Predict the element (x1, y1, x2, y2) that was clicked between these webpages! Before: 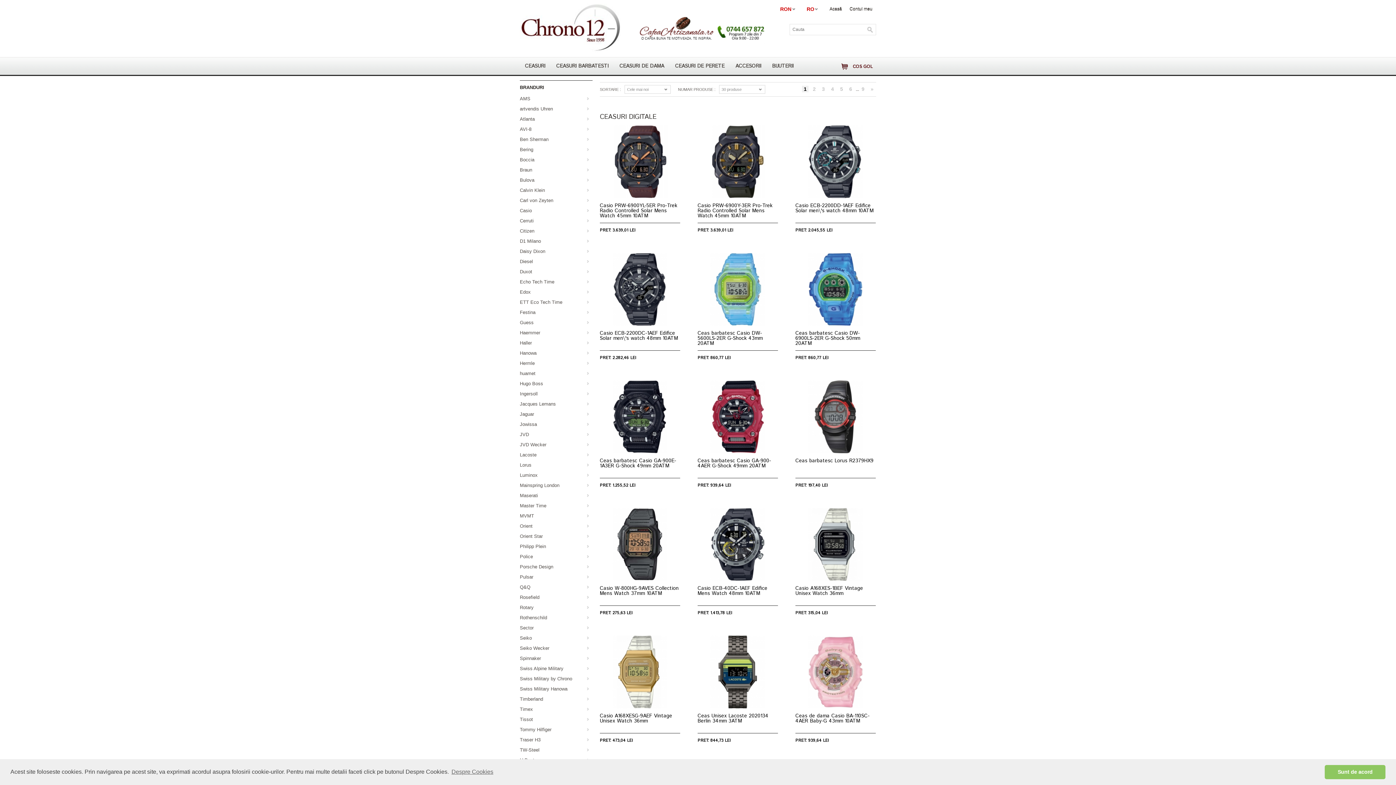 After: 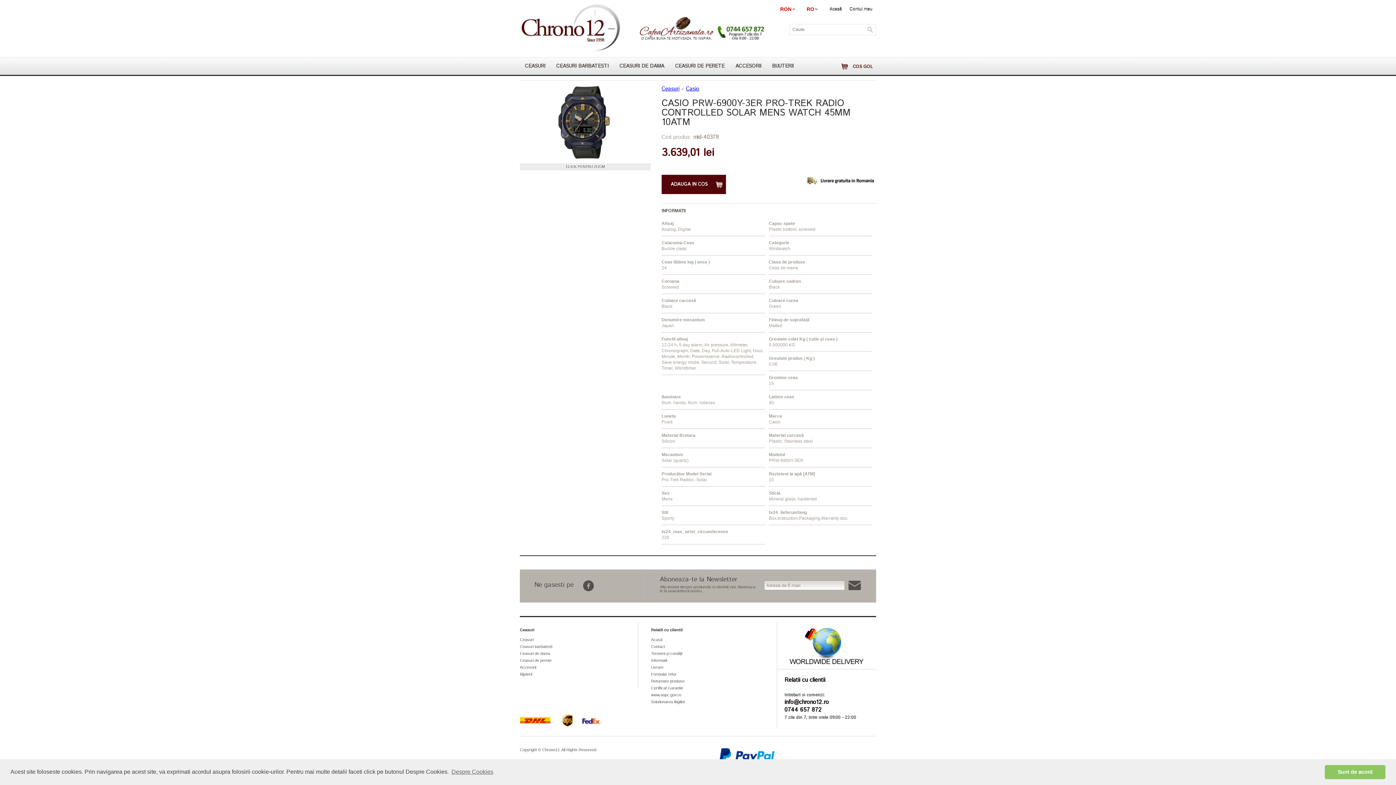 Action: label: Casio PRW-6900Y-3ER Pro-Trek Radio Controlled Solar Mens Watch 45mm 10ATM bbox: (697, 202, 772, 219)